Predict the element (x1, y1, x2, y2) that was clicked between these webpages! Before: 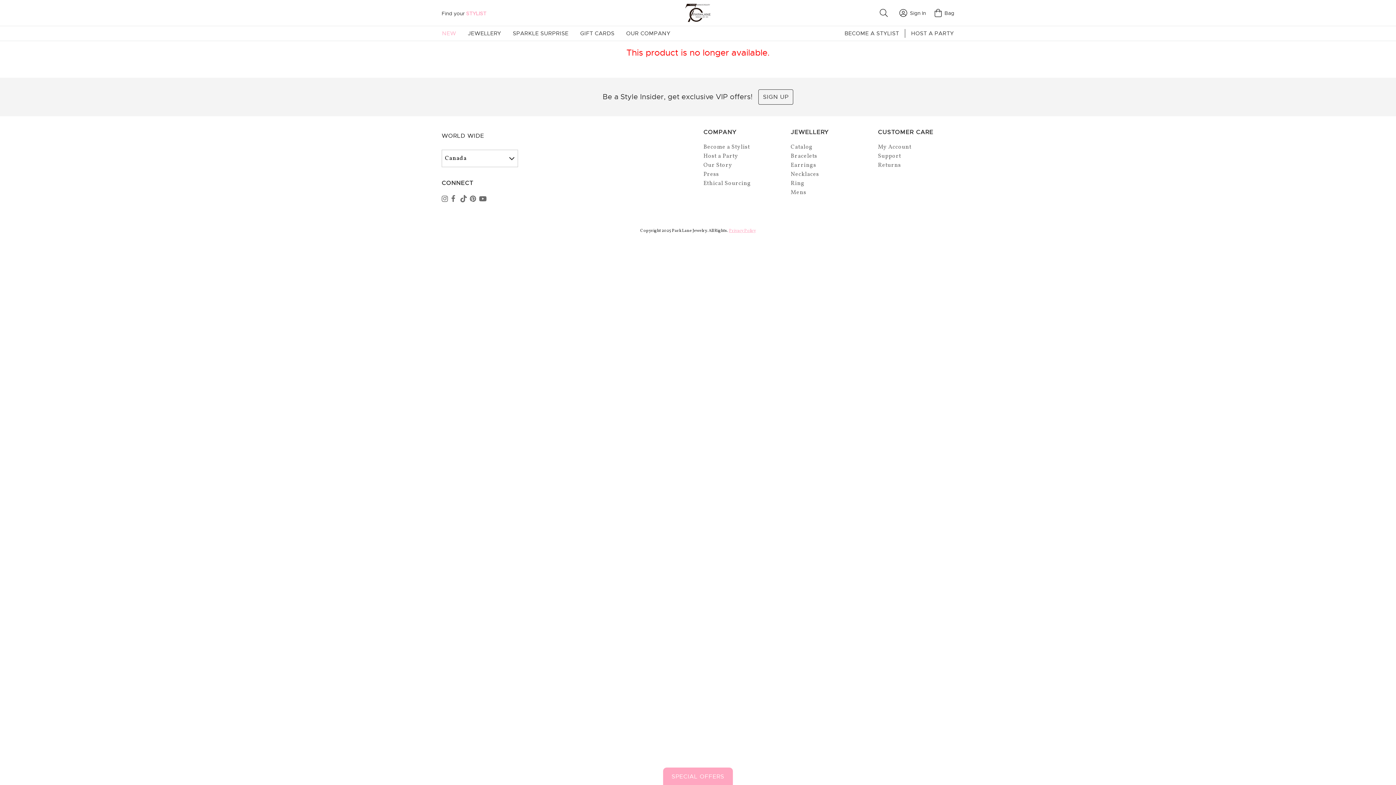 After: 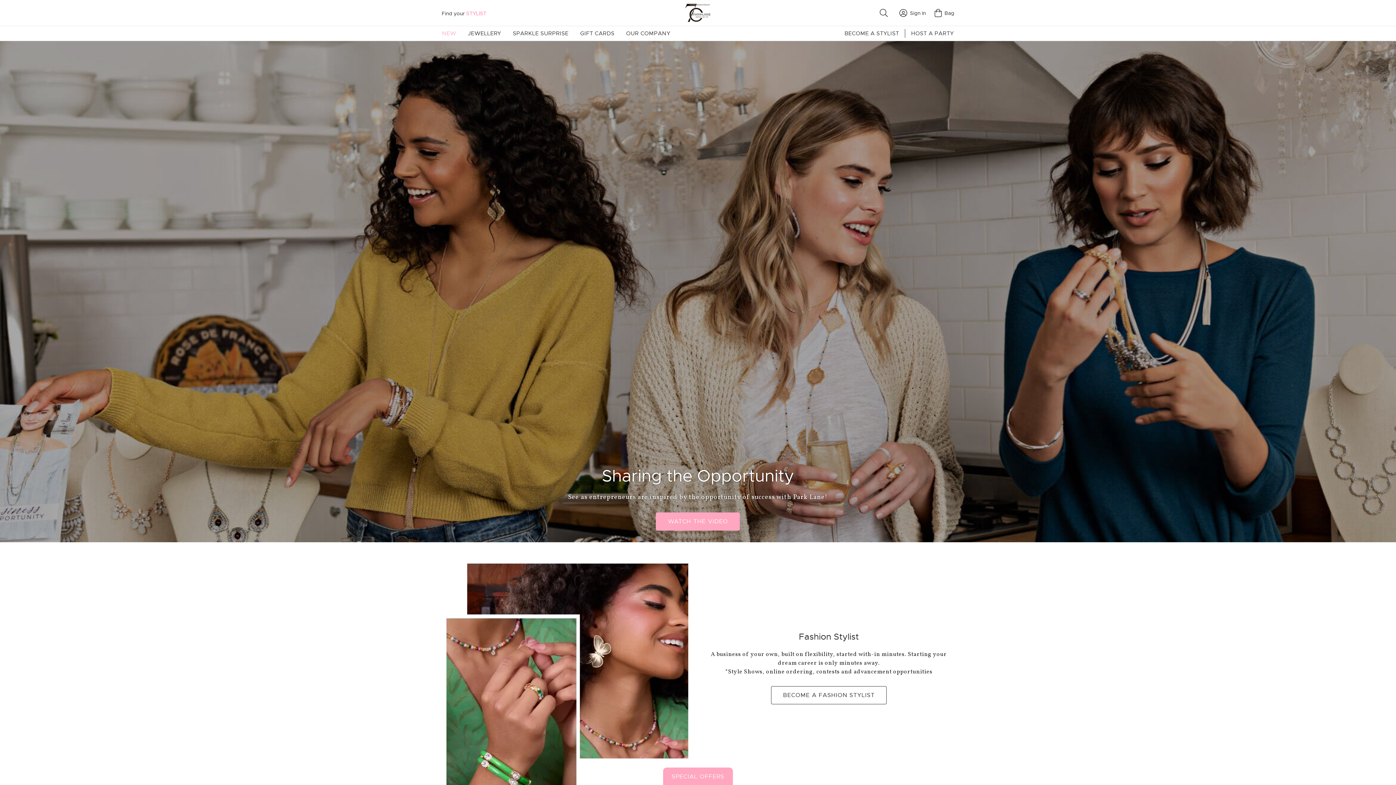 Action: bbox: (838, 29, 905, 37) label: BECOME A STYLIST